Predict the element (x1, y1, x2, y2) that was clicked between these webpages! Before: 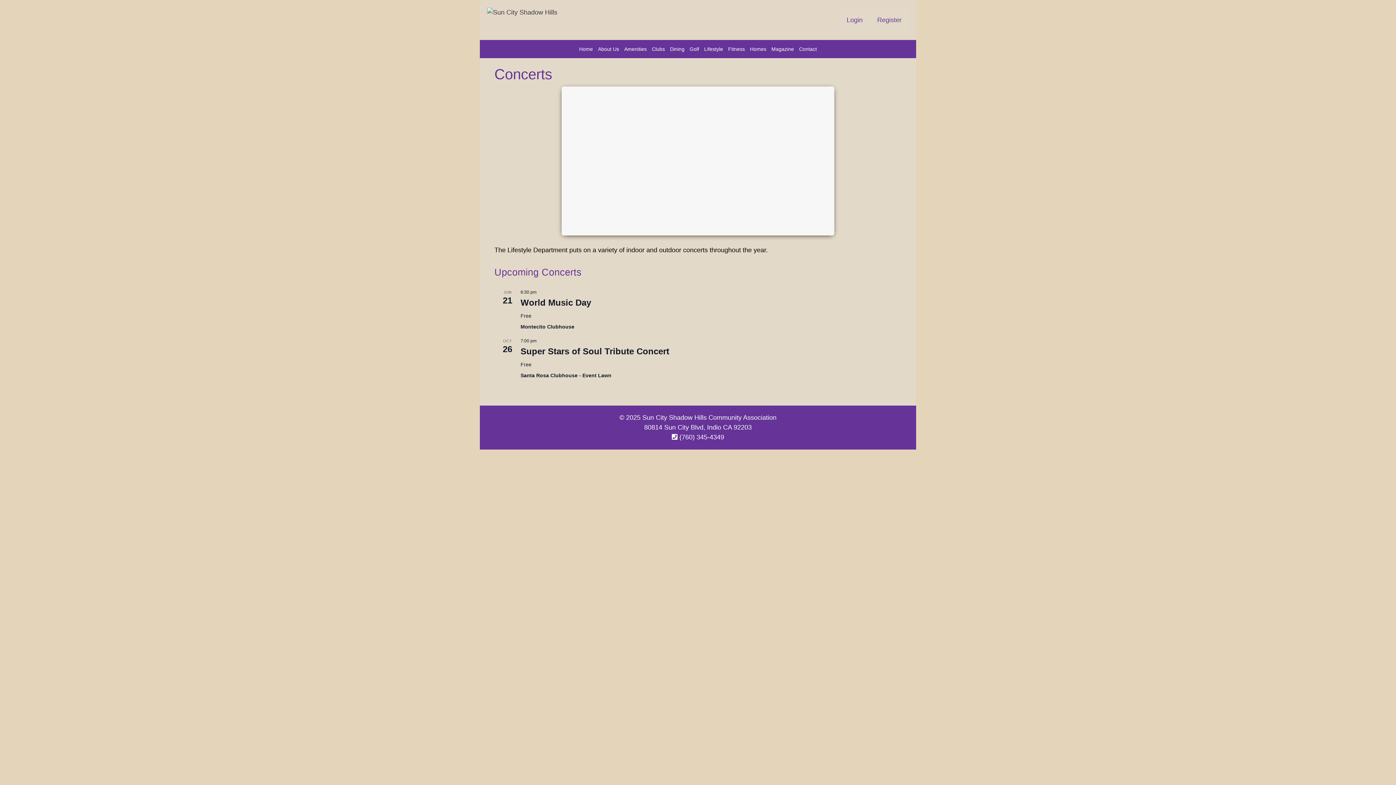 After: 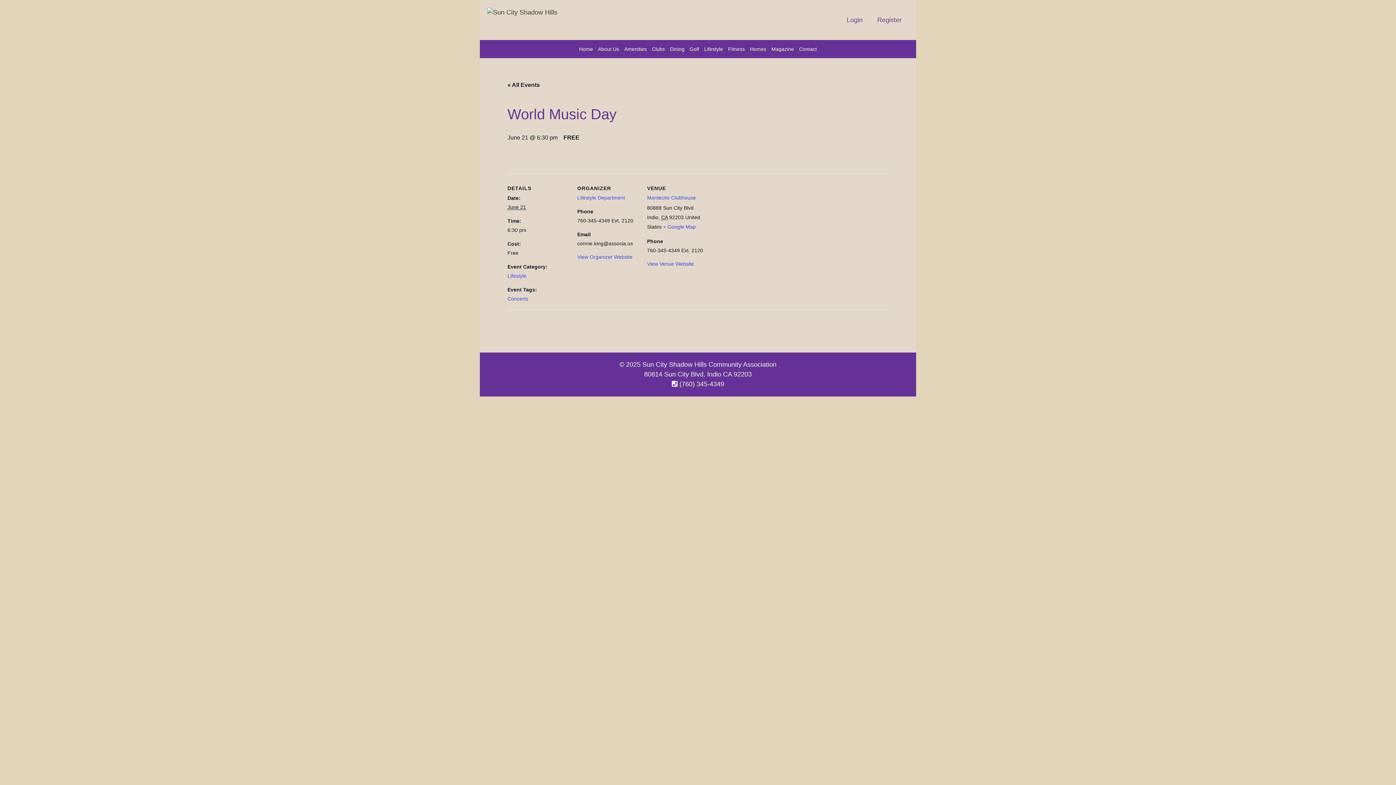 Action: label: World Music Day bbox: (520, 297, 591, 308)